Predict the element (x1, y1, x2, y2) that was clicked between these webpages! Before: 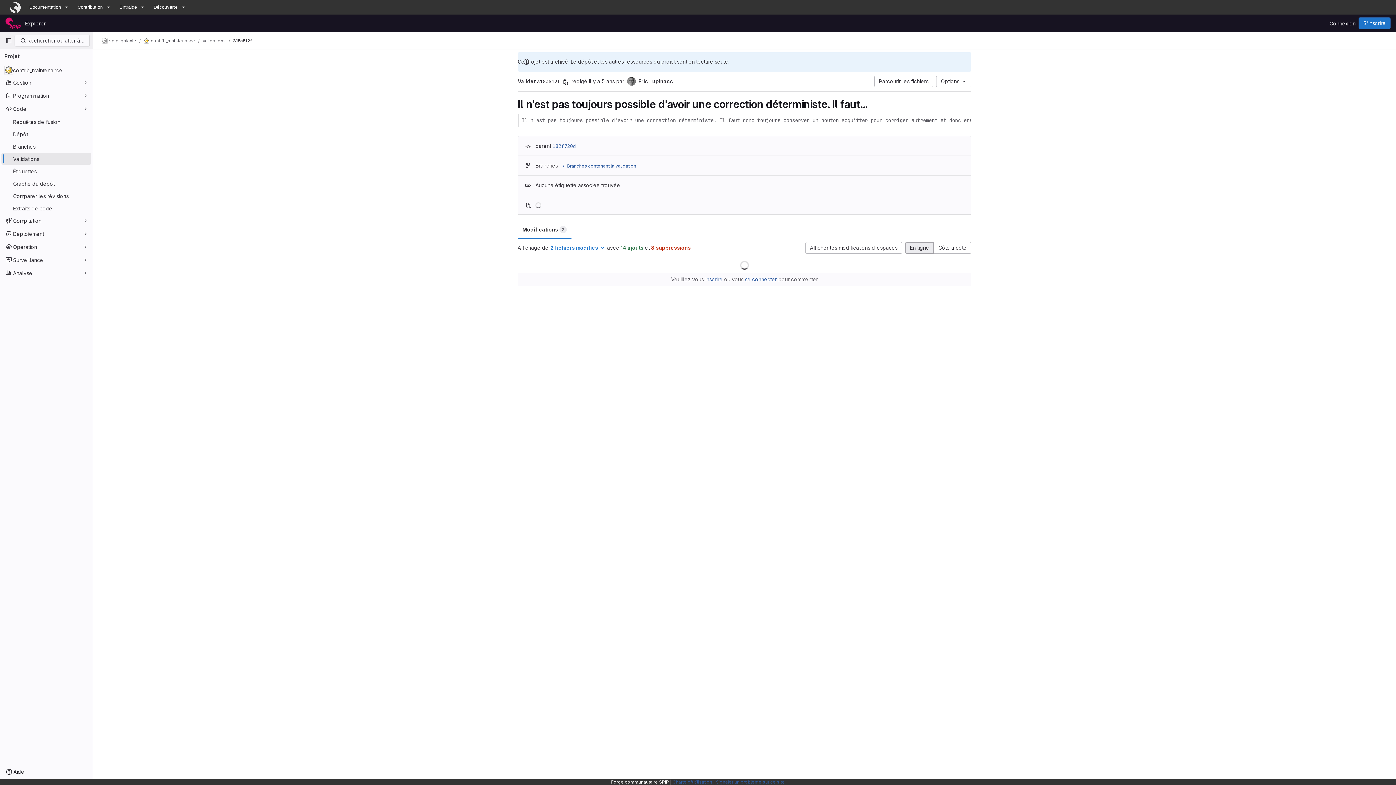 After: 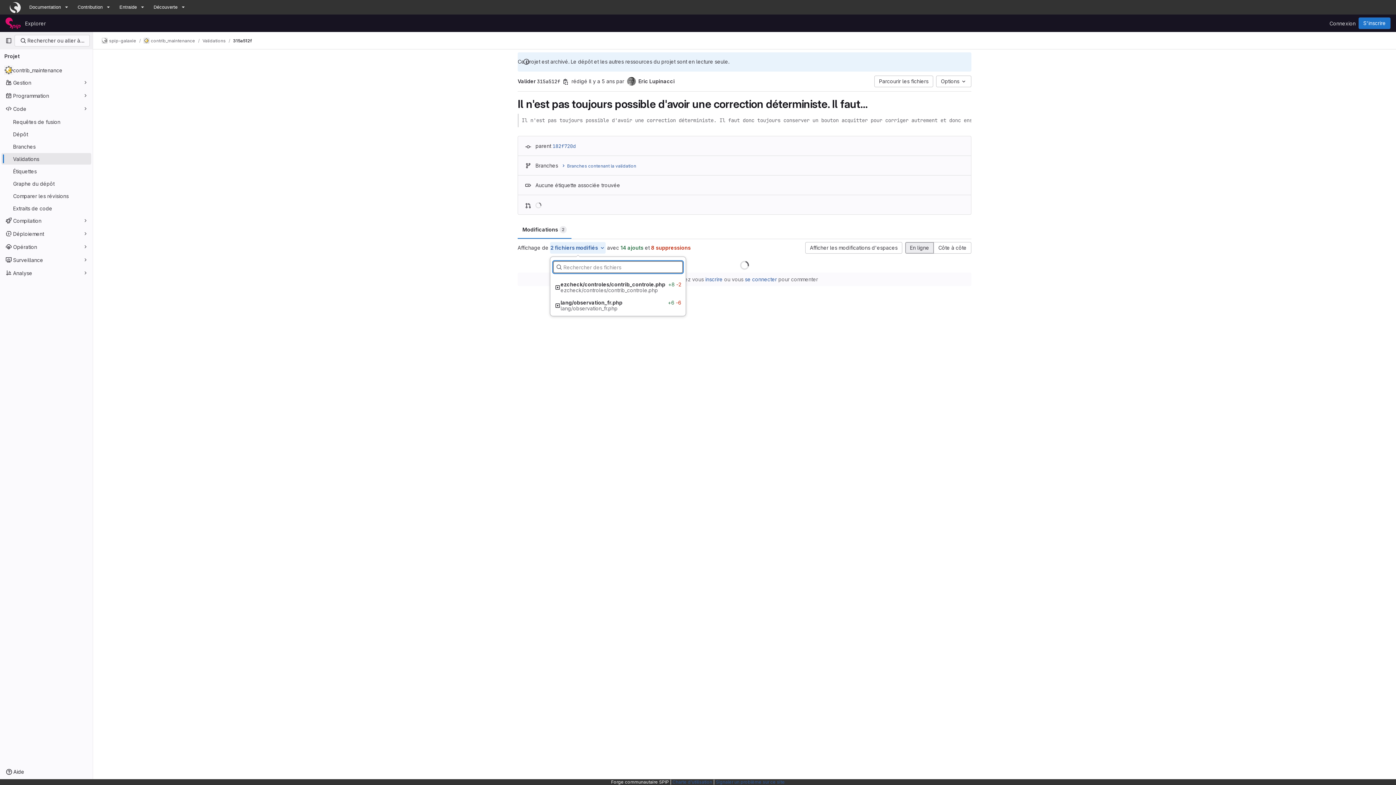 Action: bbox: (550, 242, 605, 253) label: 2 fichiers modifiés